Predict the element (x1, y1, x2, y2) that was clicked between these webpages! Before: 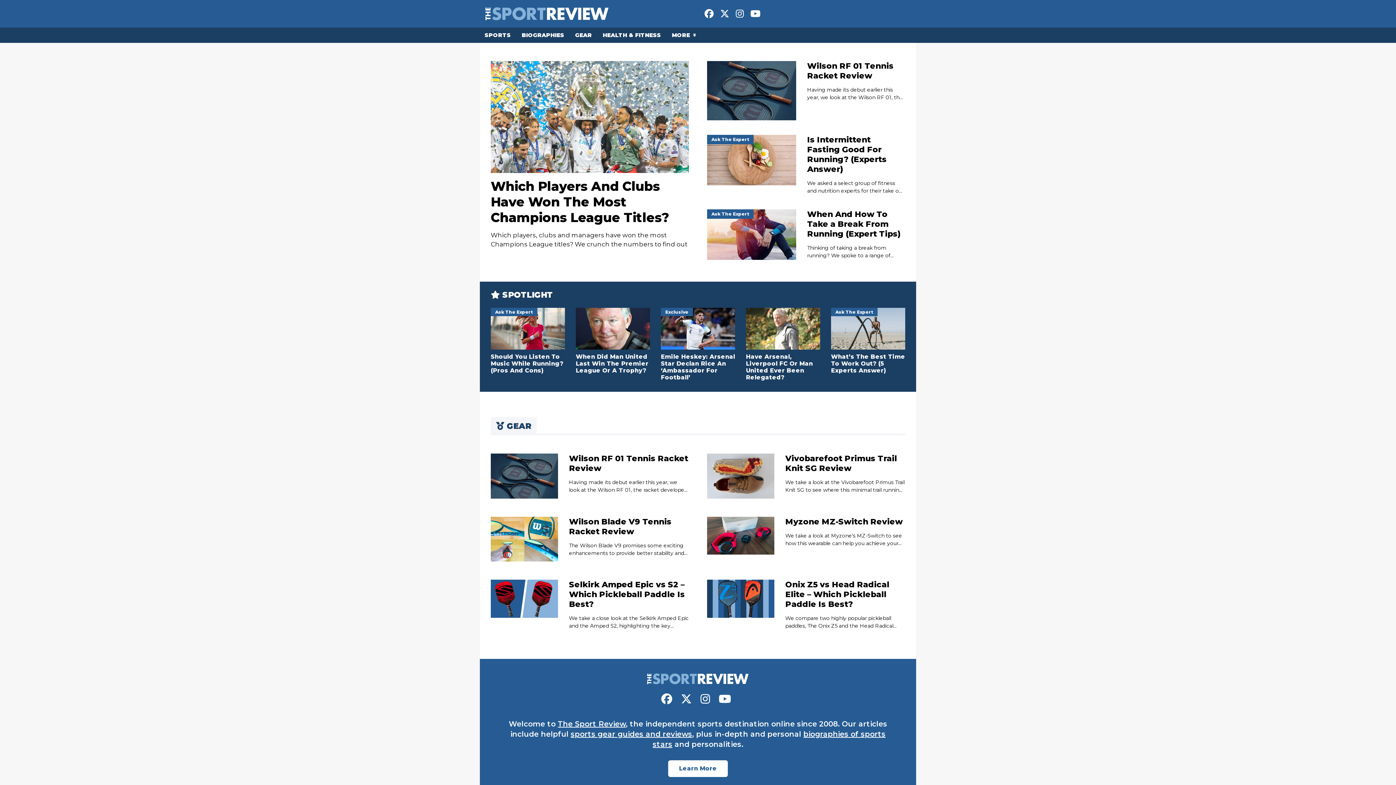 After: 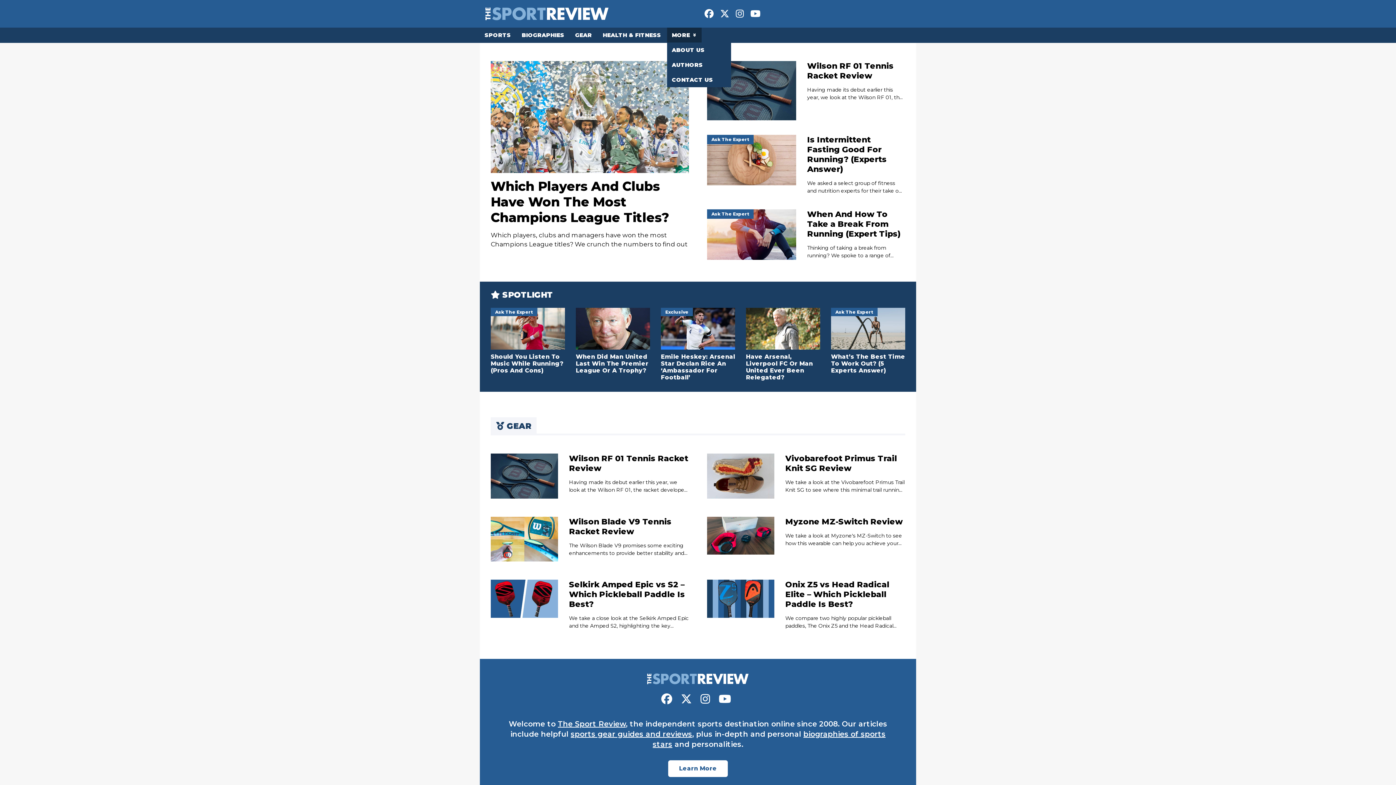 Action: label: MORE bbox: (667, 27, 701, 42)